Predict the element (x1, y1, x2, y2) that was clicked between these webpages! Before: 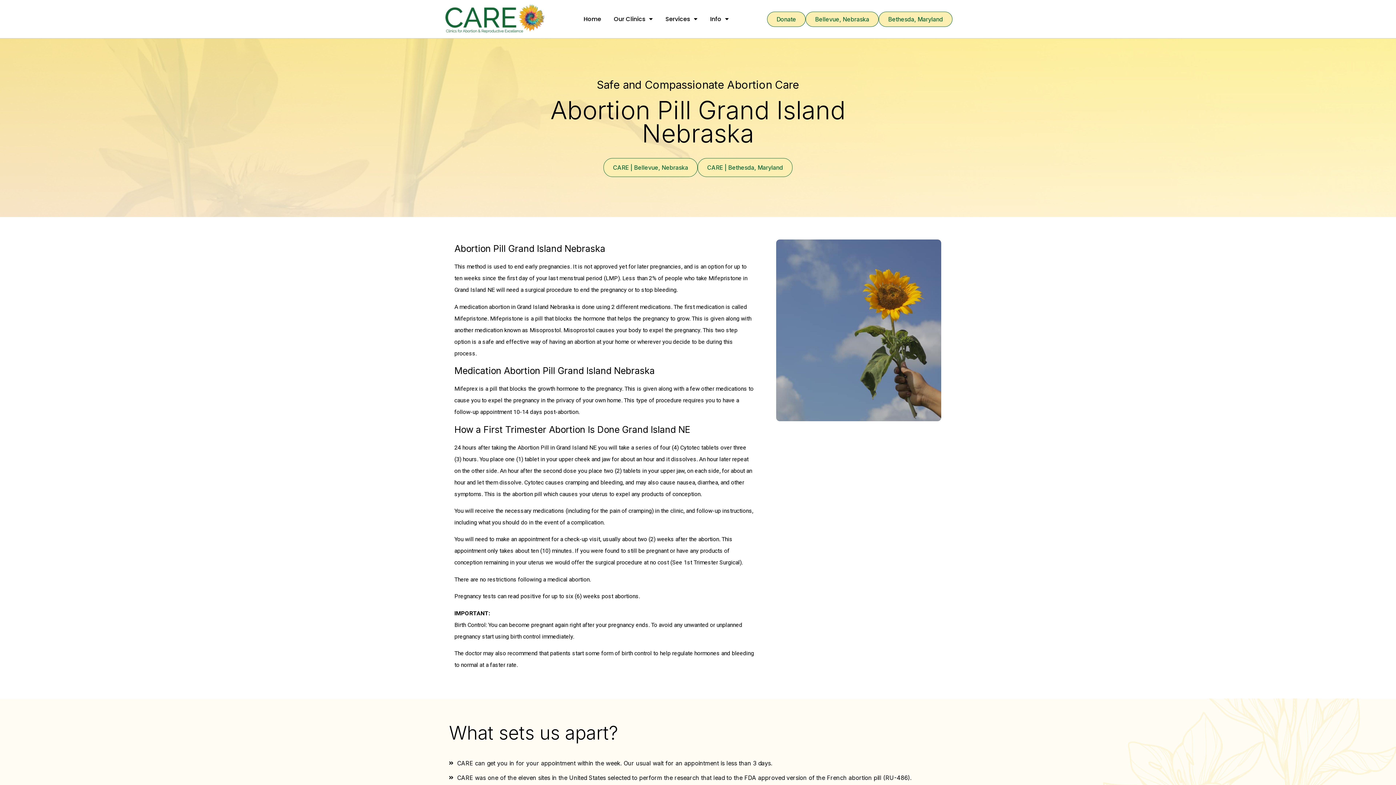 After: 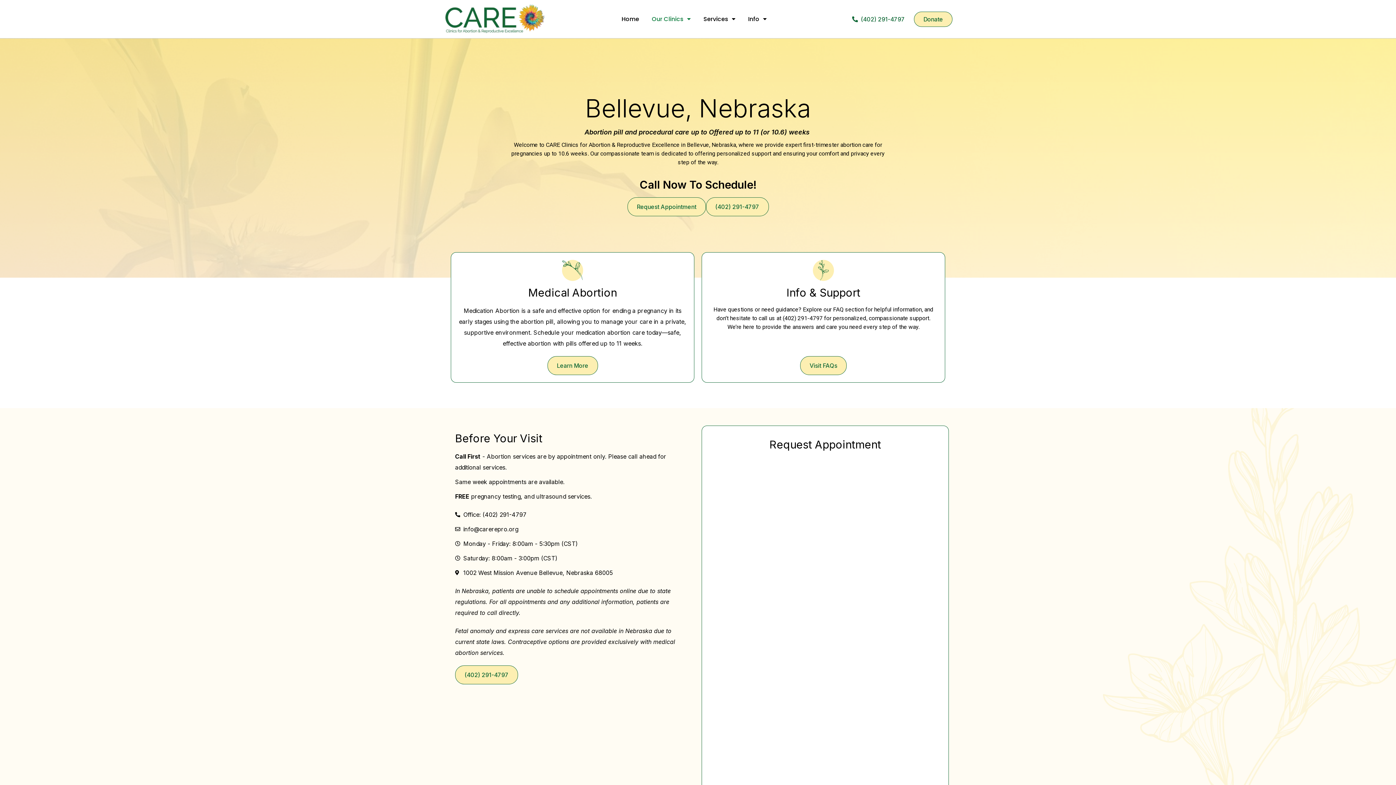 Action: bbox: (805, 11, 878, 26) label: Bellevue, Nebraska